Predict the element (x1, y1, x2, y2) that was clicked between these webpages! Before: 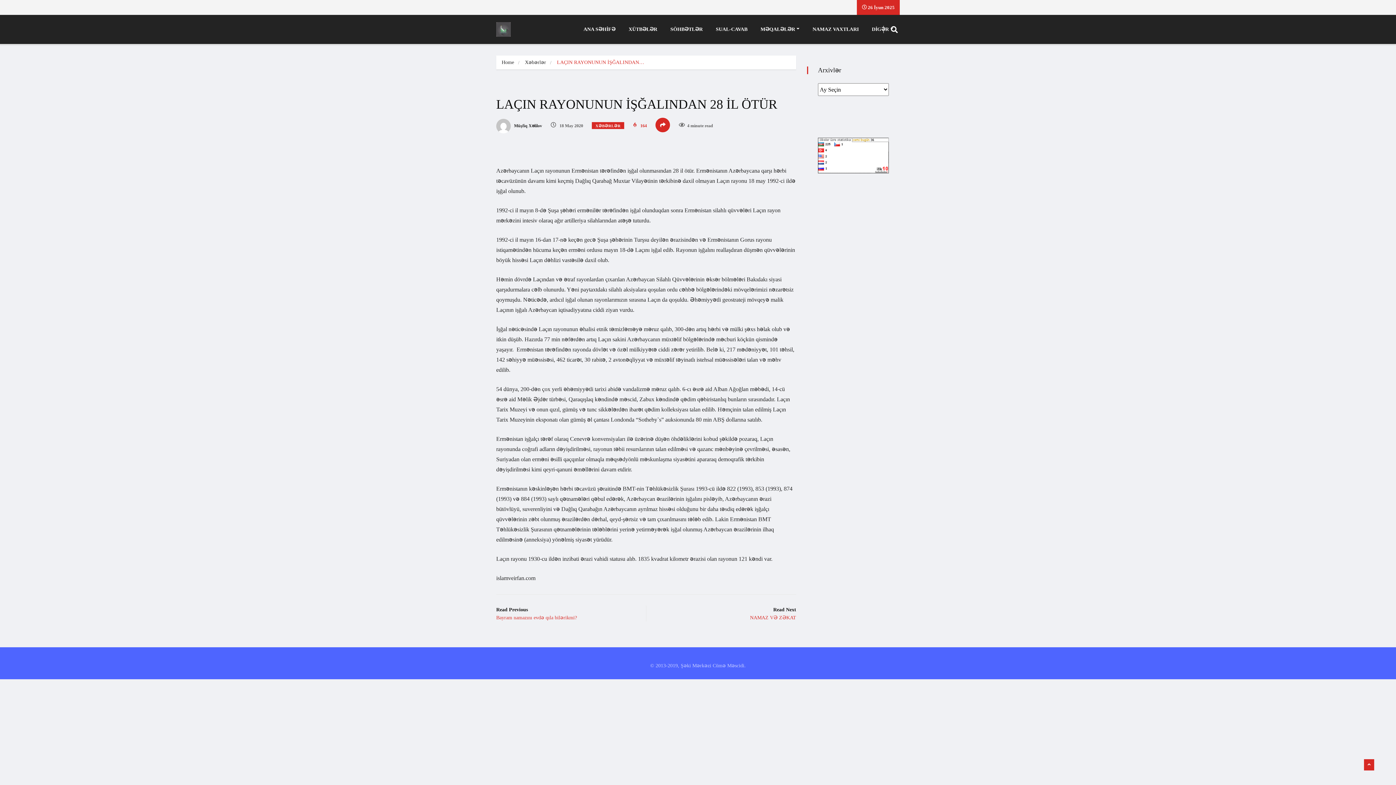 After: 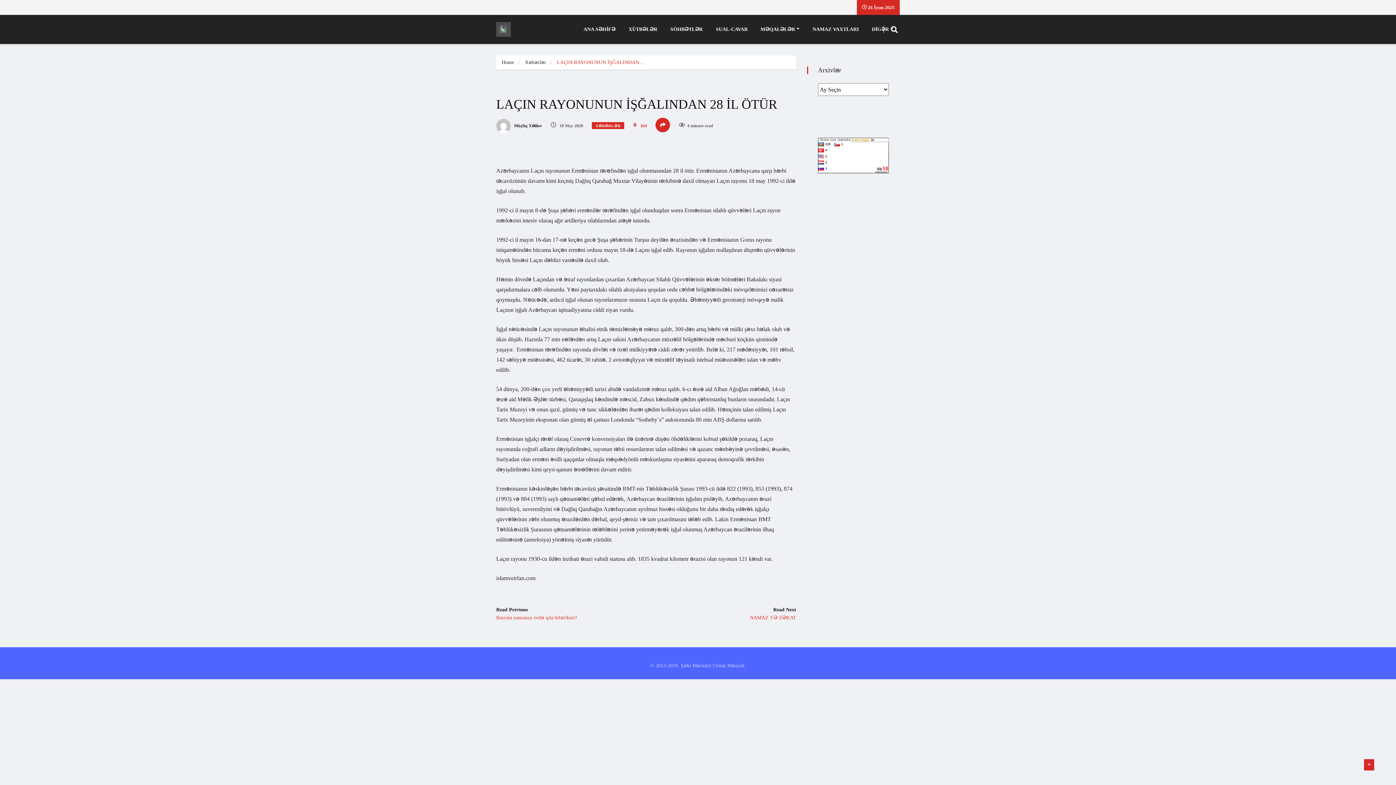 Action: bbox: (1364, 759, 1374, 770)